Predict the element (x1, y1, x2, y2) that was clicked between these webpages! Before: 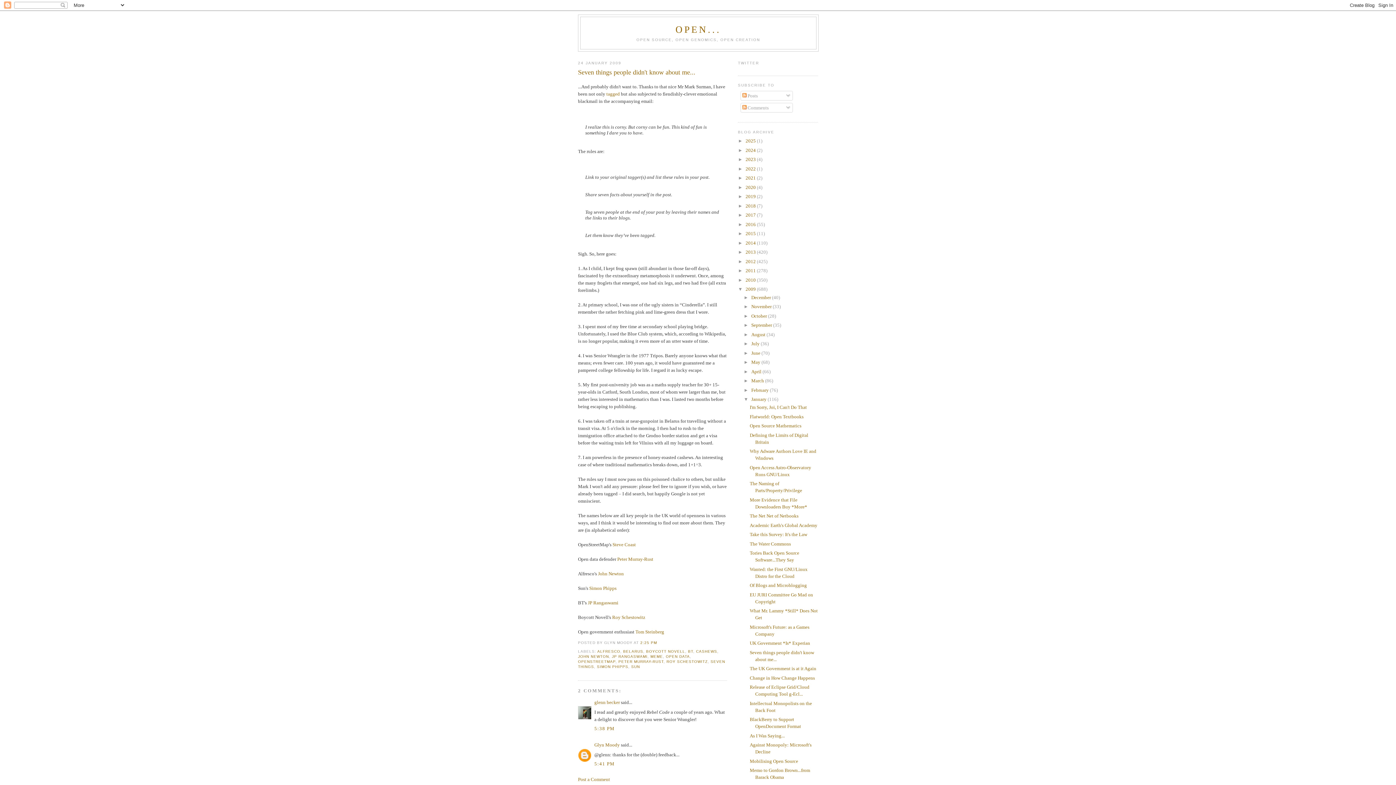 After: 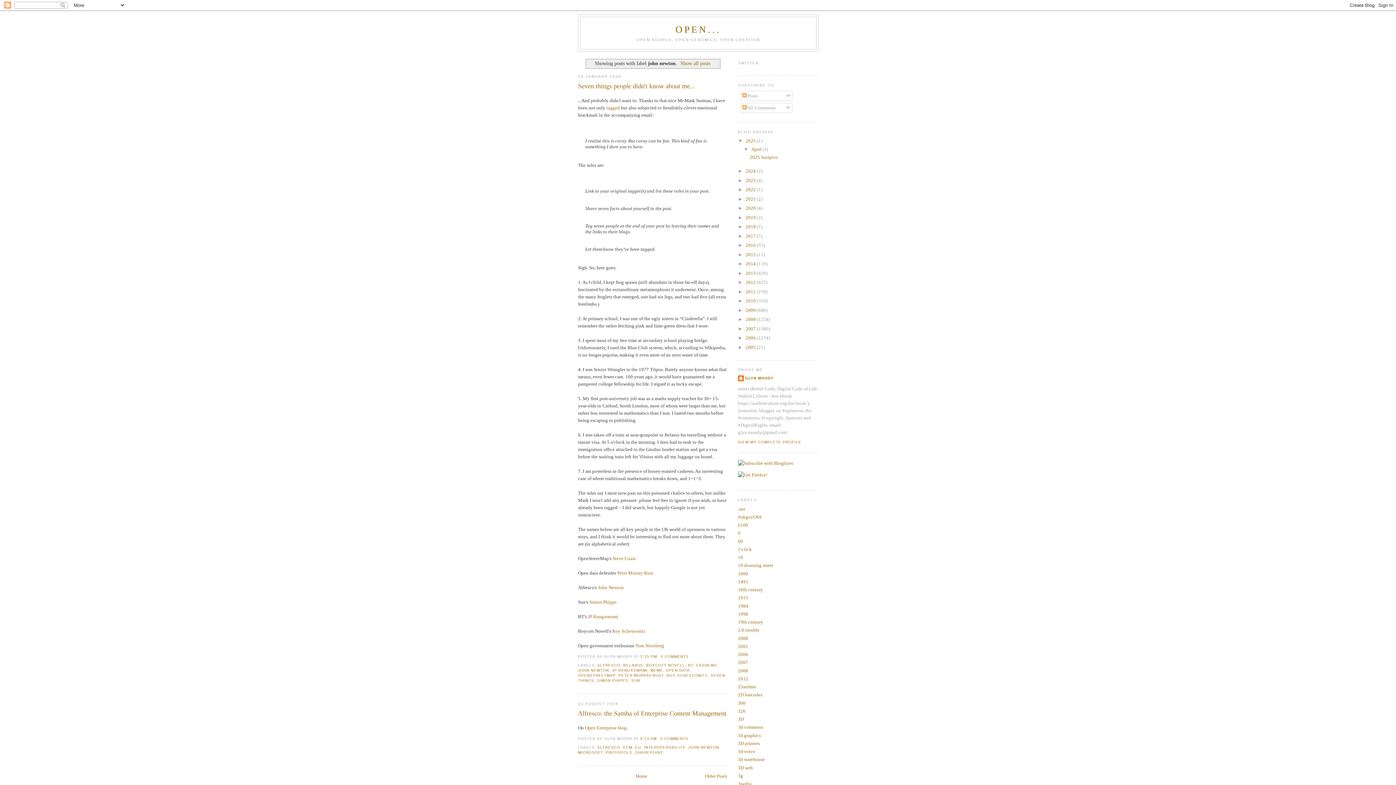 Action: bbox: (578, 655, 609, 659) label: JOHN NEWTON